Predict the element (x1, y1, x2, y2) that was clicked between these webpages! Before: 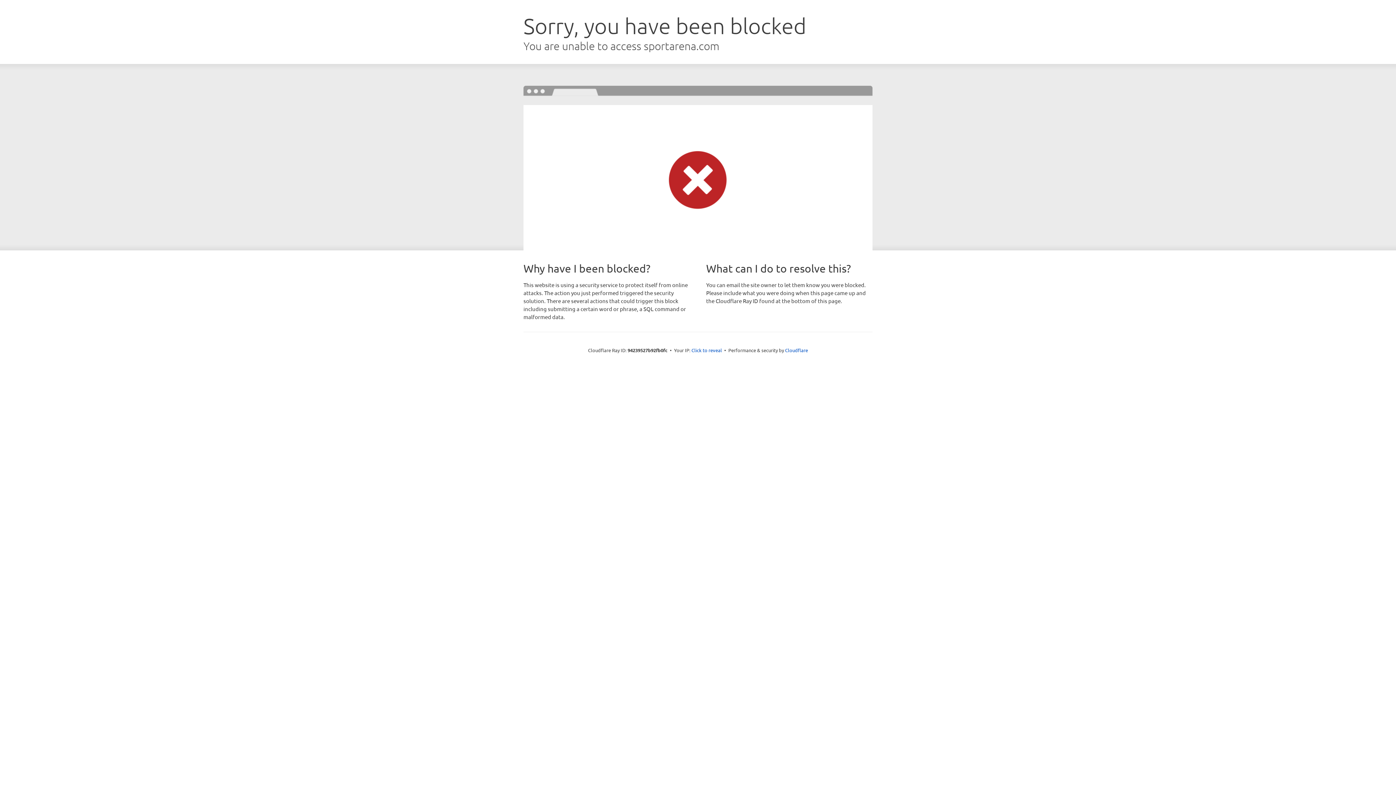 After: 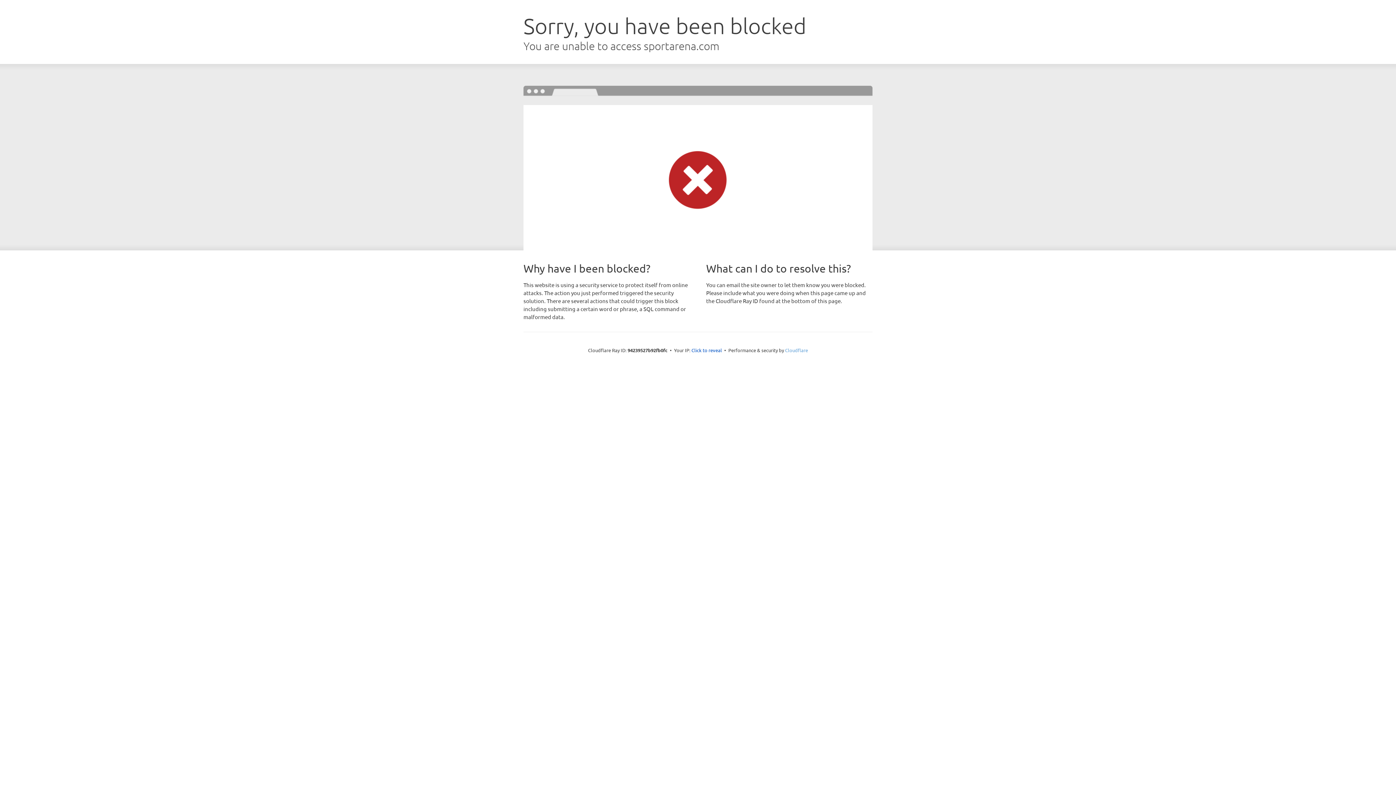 Action: label: Cloudflare bbox: (785, 347, 808, 353)